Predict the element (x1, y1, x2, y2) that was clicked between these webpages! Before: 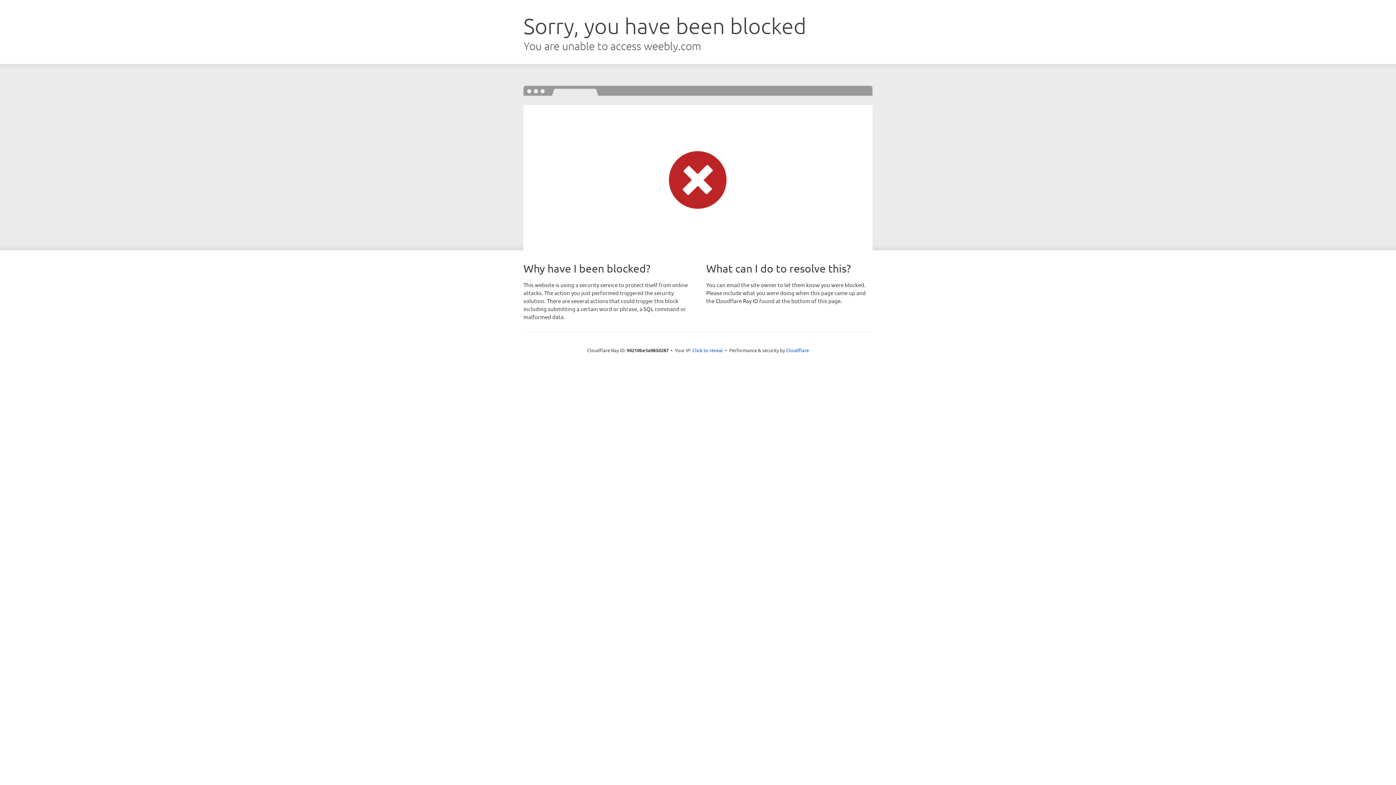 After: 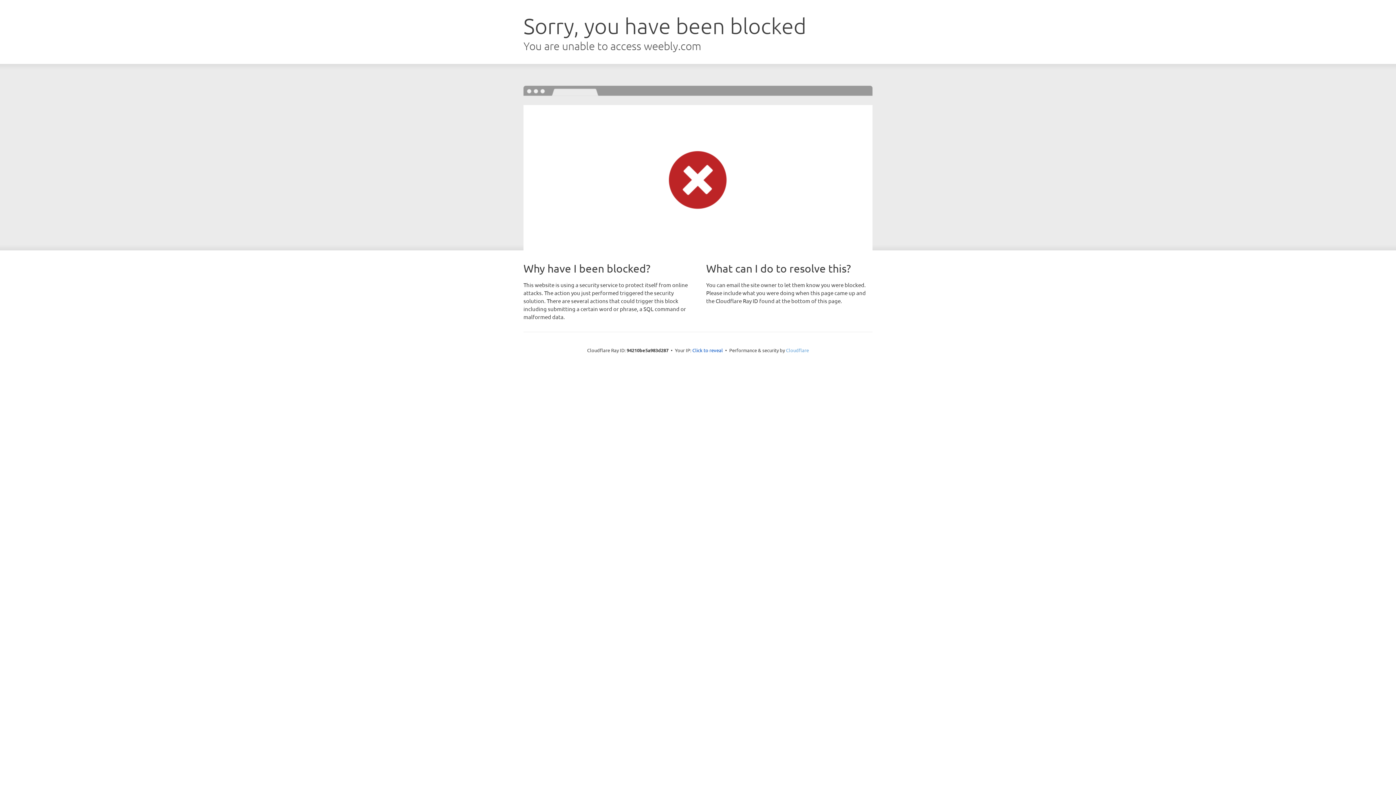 Action: label: Cloudflare bbox: (786, 347, 809, 353)